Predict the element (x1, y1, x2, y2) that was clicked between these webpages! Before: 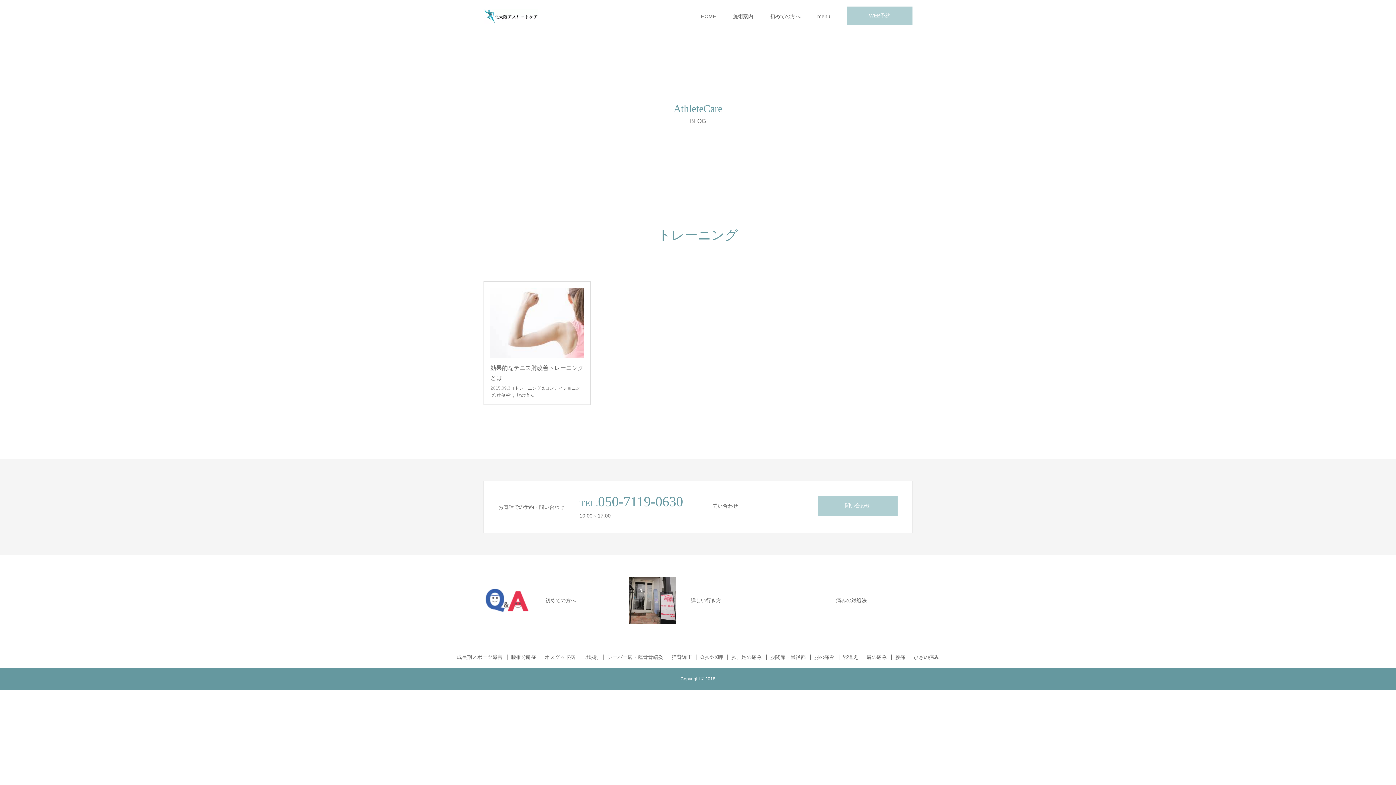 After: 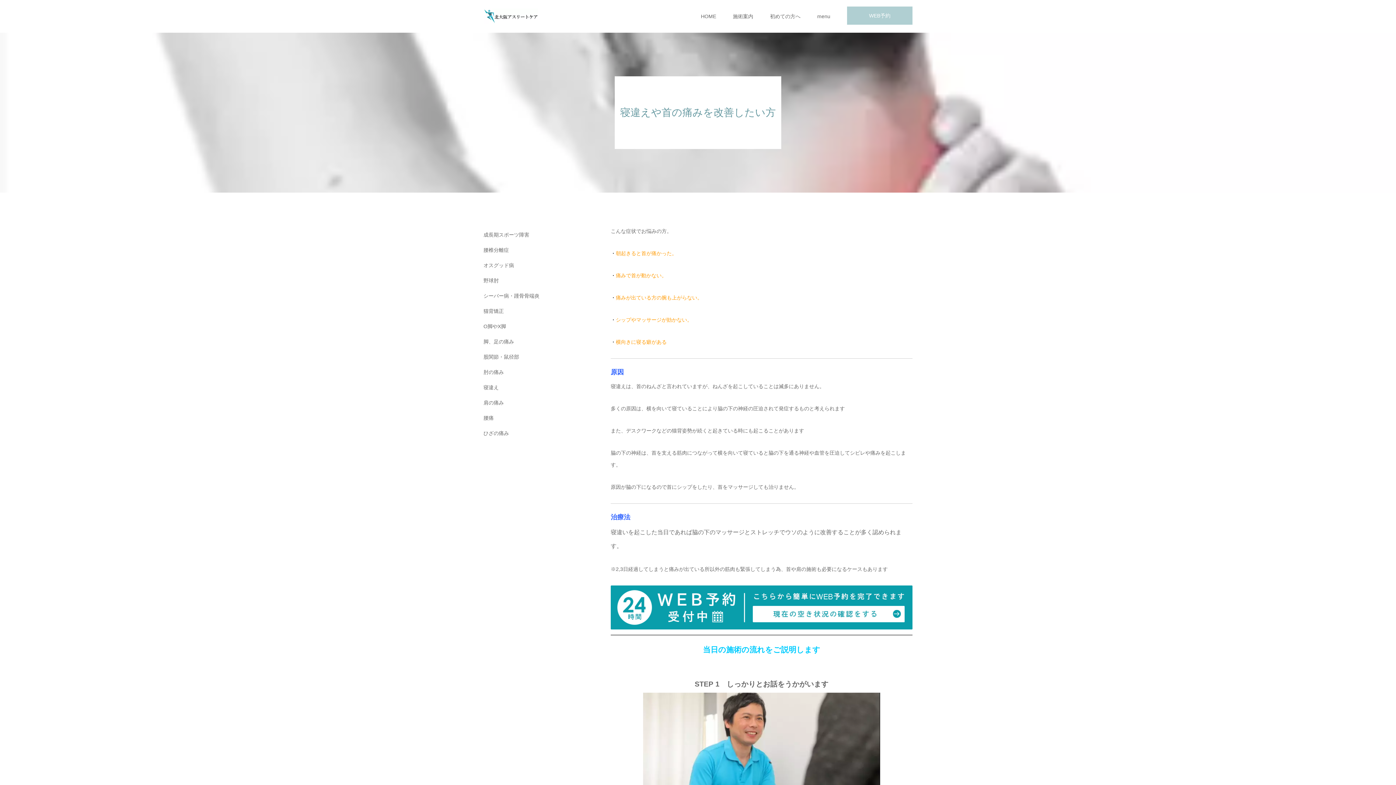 Action: bbox: (843, 654, 863, 660) label: 寝違え